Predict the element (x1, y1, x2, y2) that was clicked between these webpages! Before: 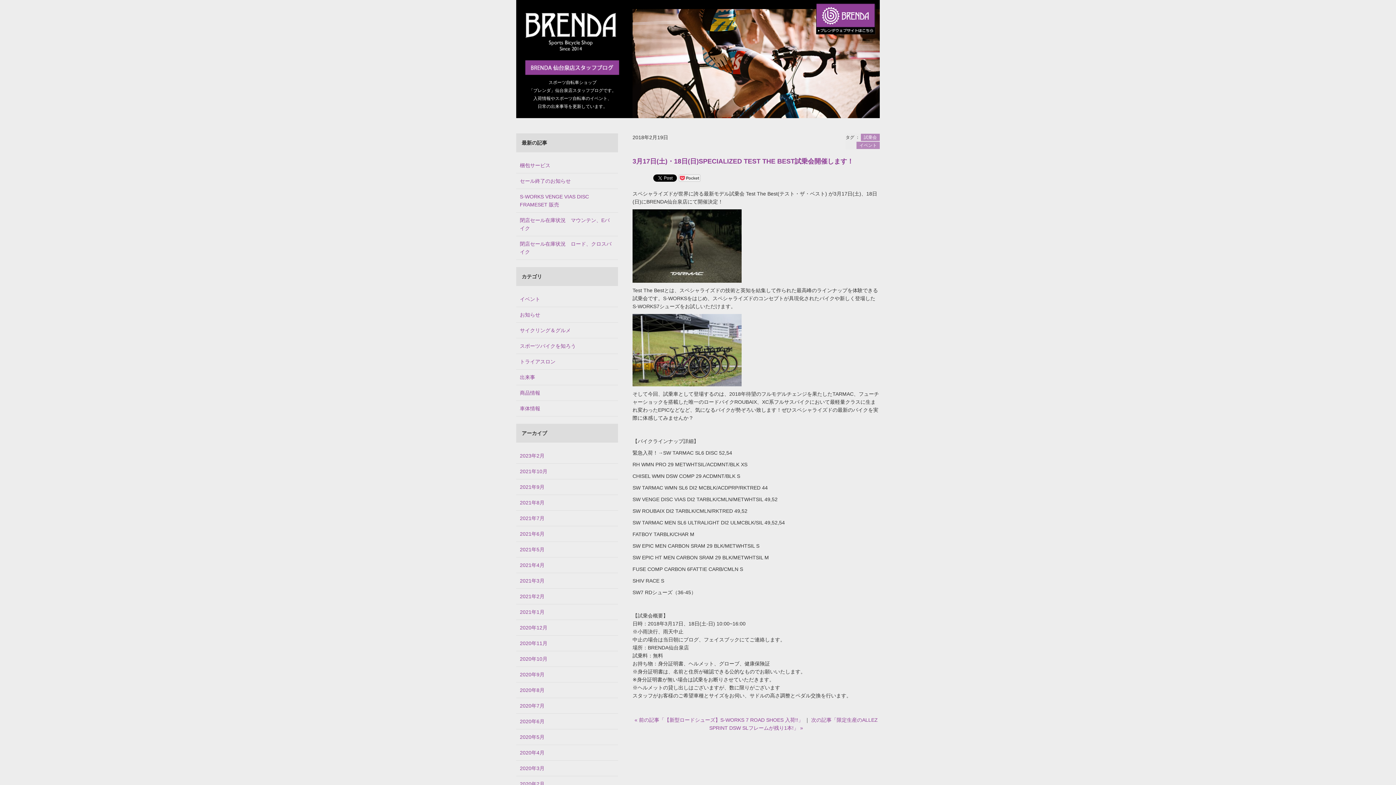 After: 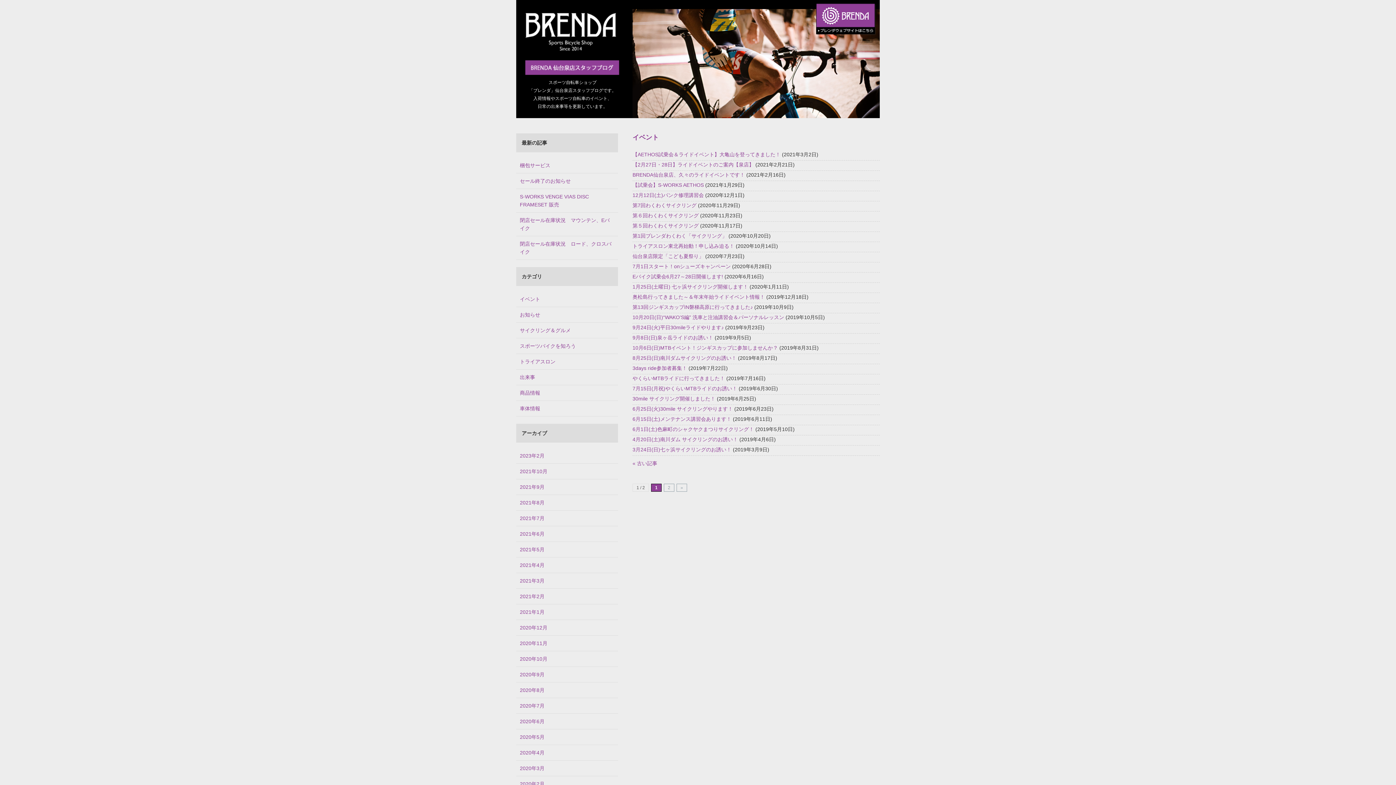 Action: bbox: (856, 141, 880, 149) label: イベント